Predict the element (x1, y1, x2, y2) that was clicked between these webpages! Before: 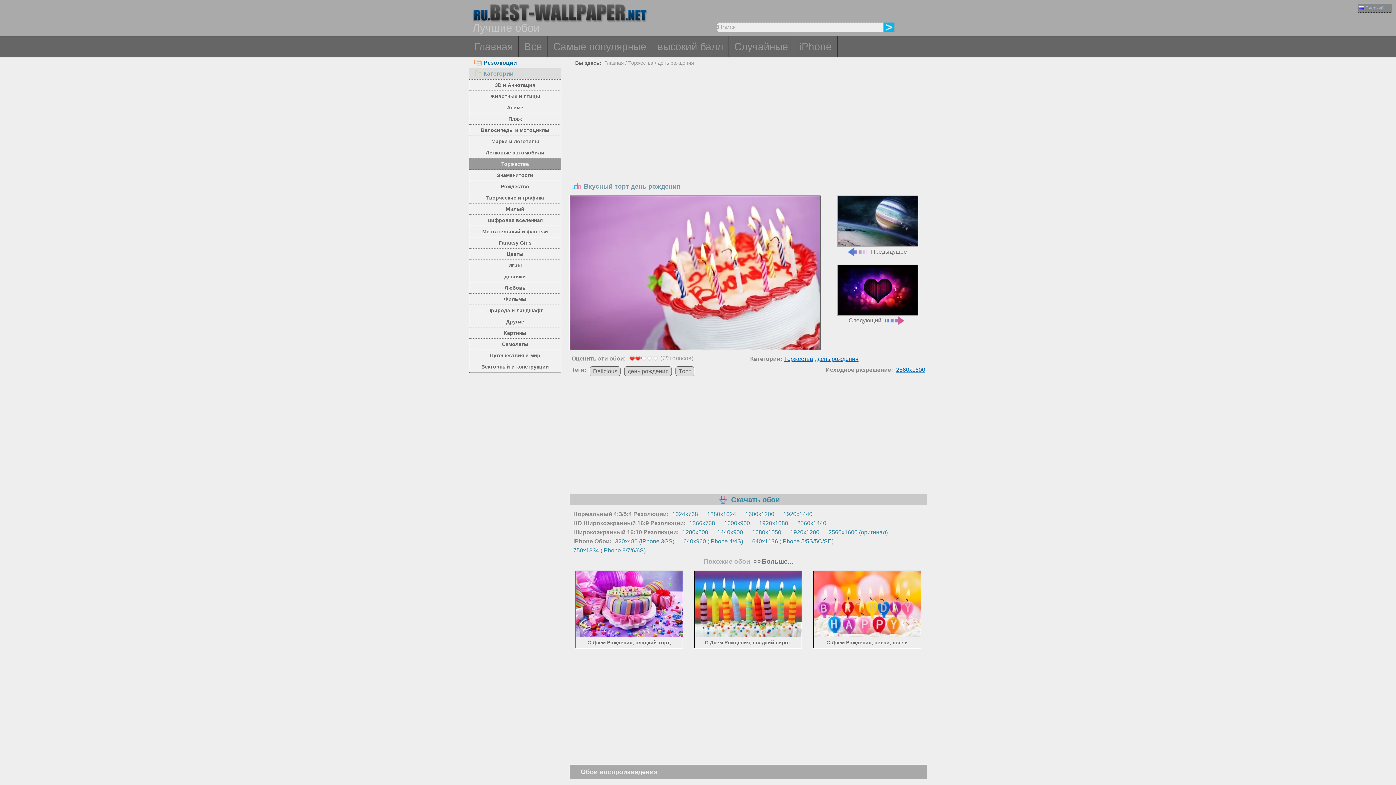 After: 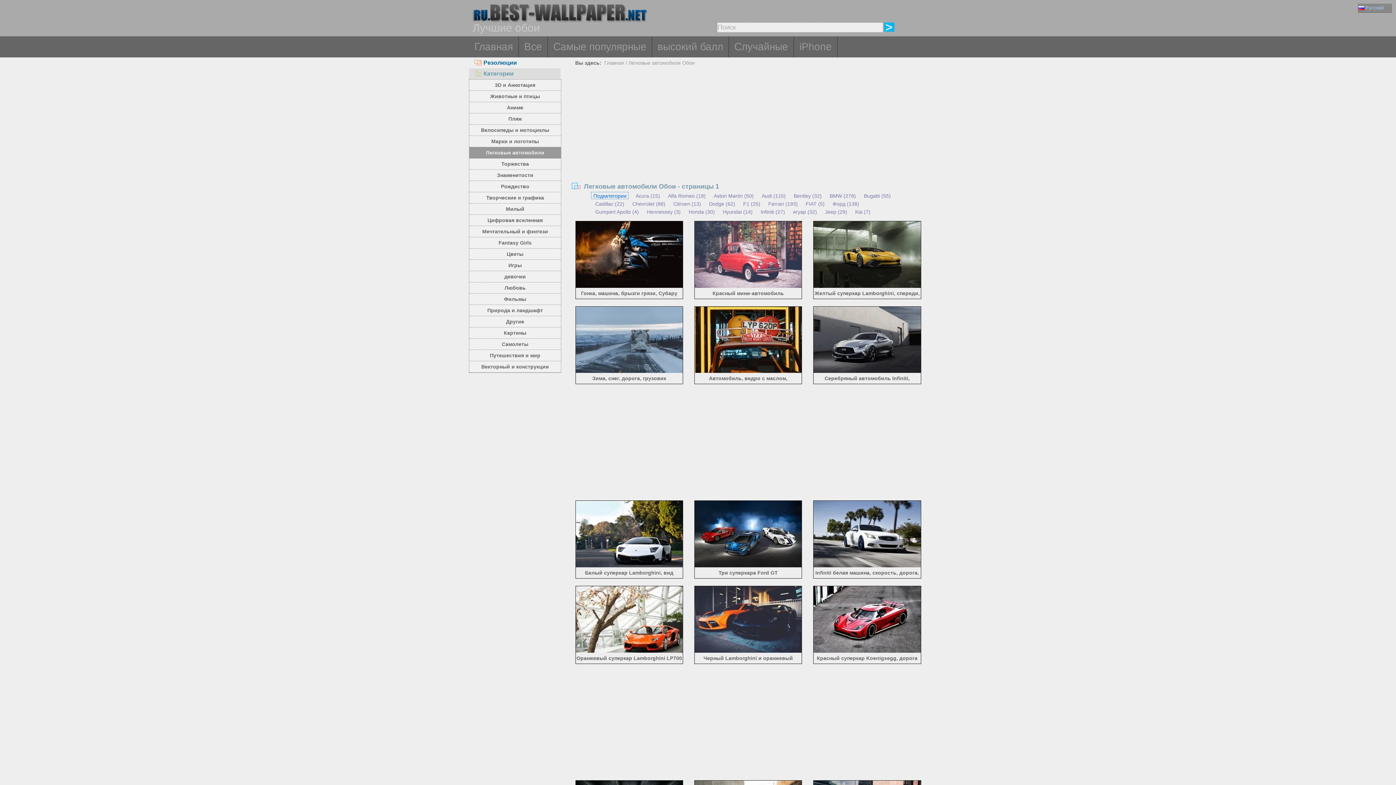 Action: label: Легковые автомобили bbox: (469, 147, 561, 158)